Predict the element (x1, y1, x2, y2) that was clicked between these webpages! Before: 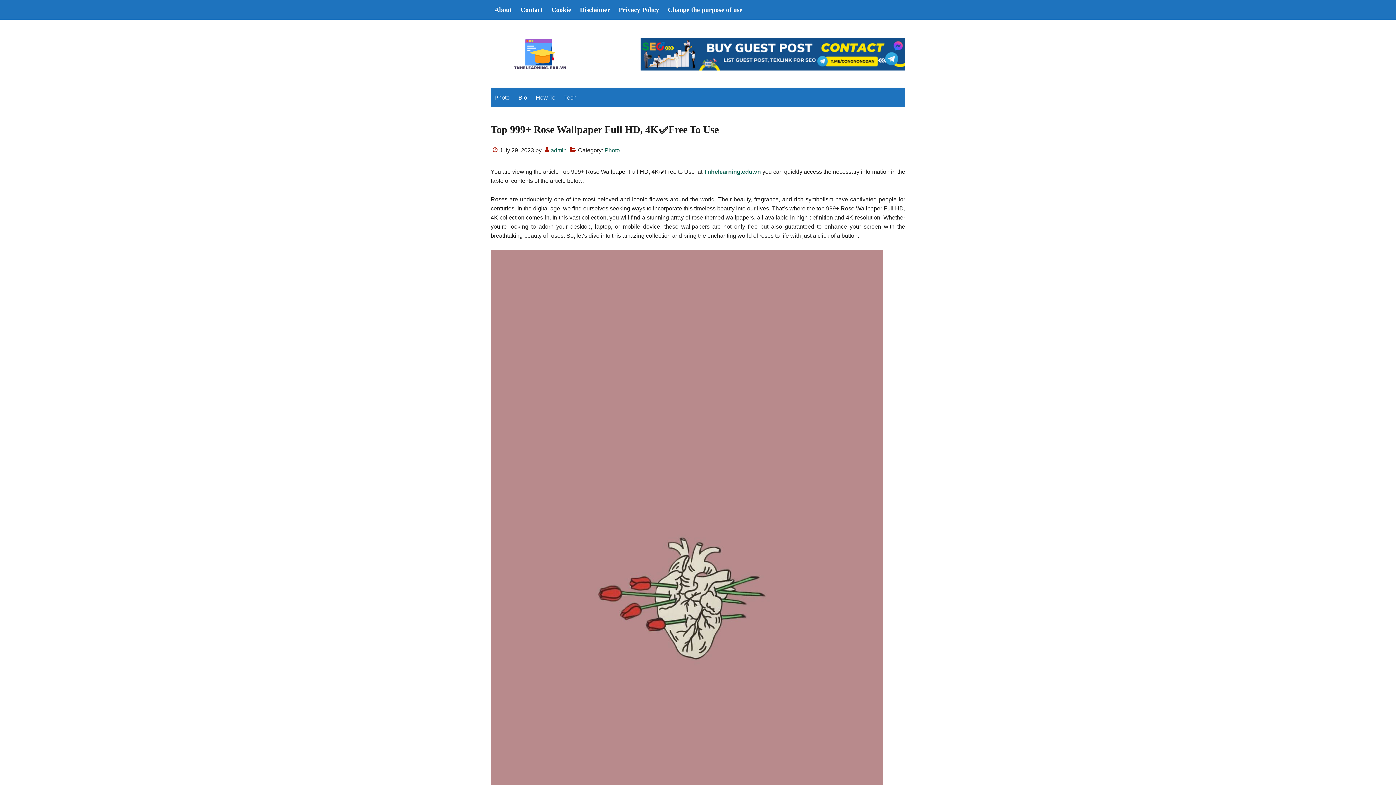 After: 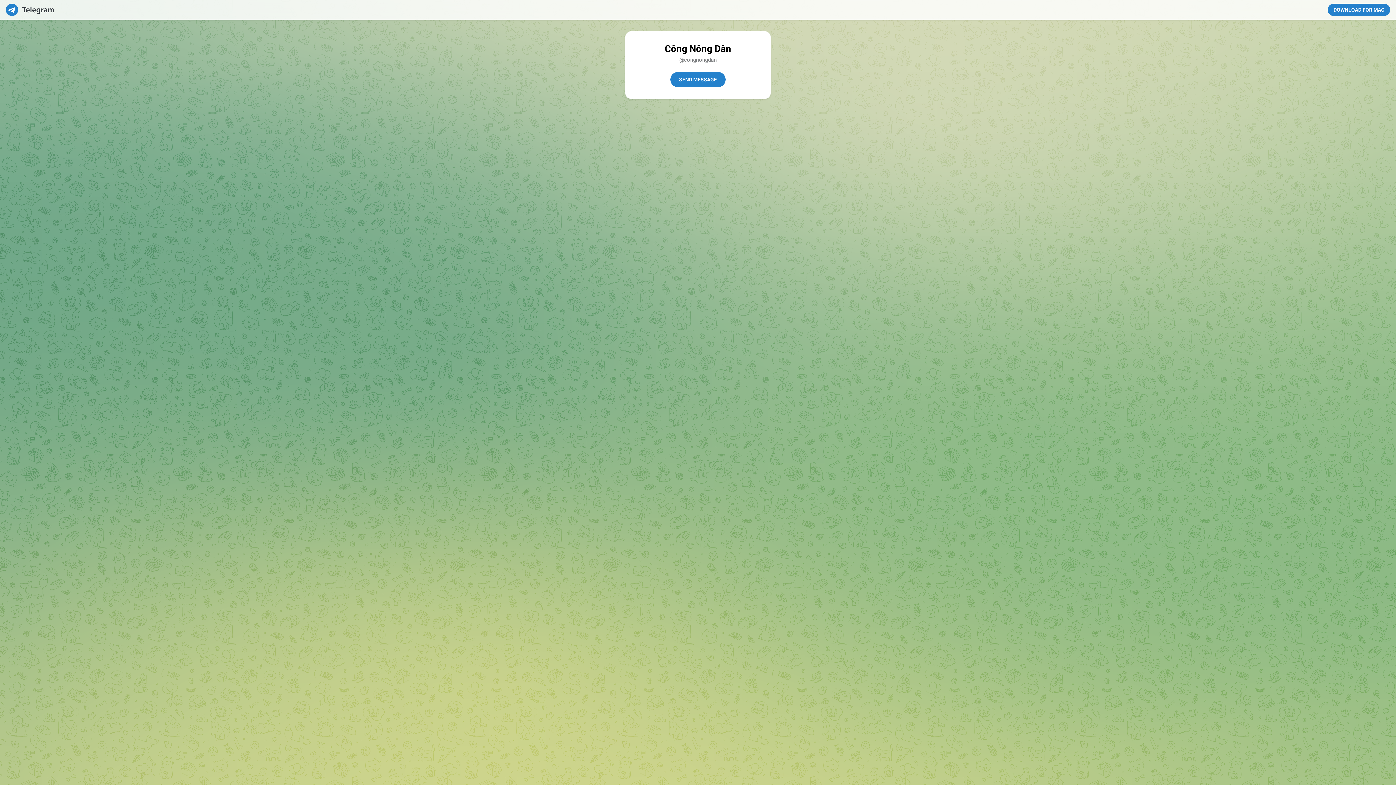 Action: bbox: (640, 65, 905, 71)